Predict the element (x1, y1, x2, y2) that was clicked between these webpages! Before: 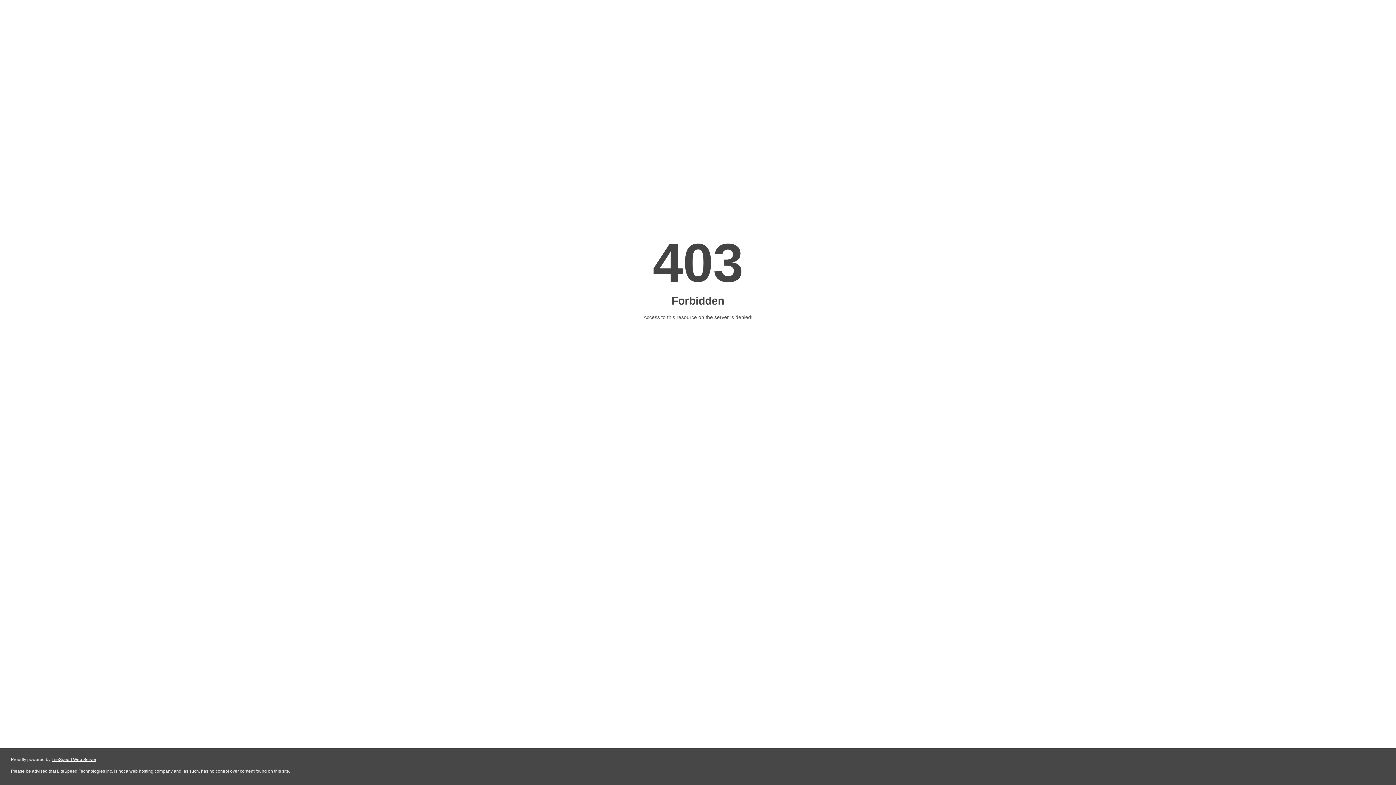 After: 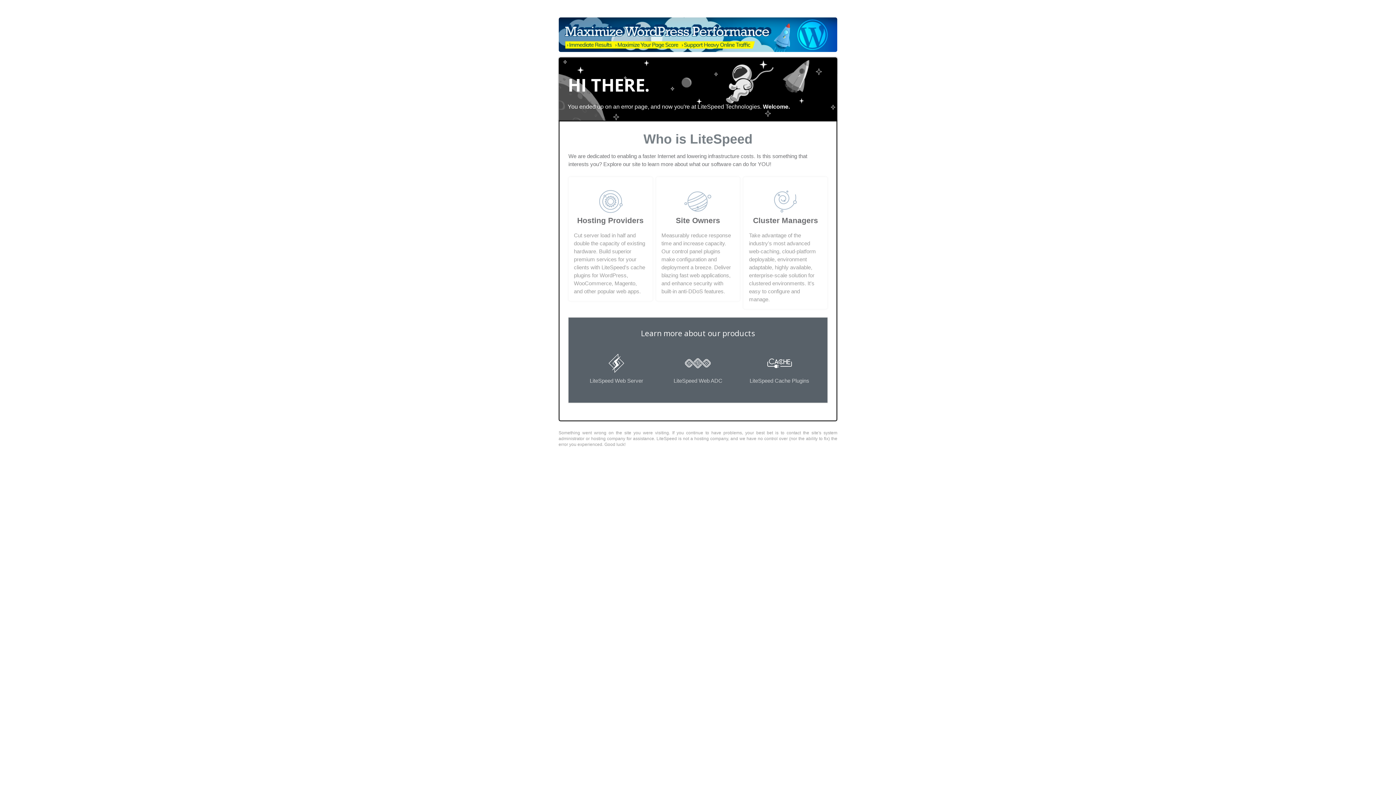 Action: label: LiteSpeed Web Server bbox: (51, 757, 96, 762)